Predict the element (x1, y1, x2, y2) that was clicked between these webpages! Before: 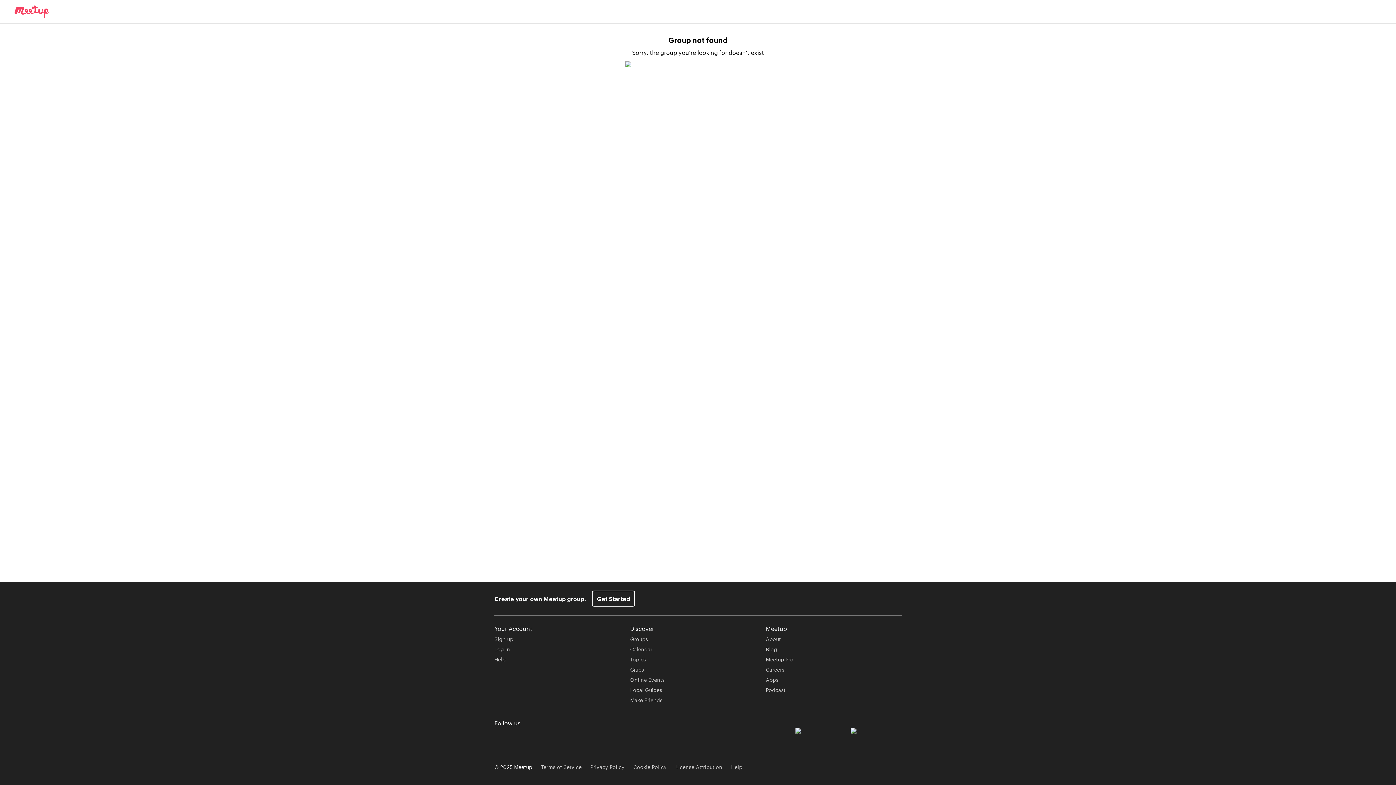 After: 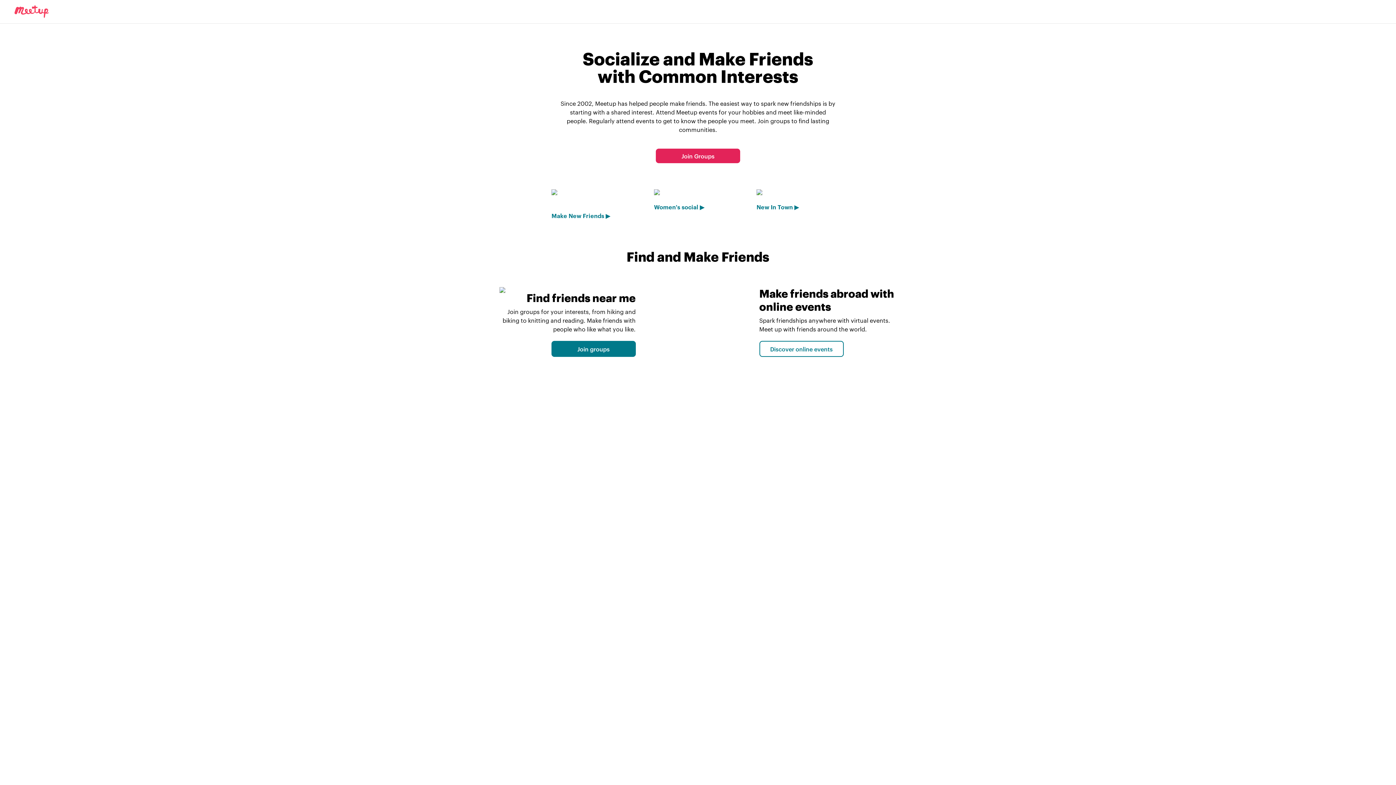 Action: bbox: (630, 696, 662, 704) label: Make Friends